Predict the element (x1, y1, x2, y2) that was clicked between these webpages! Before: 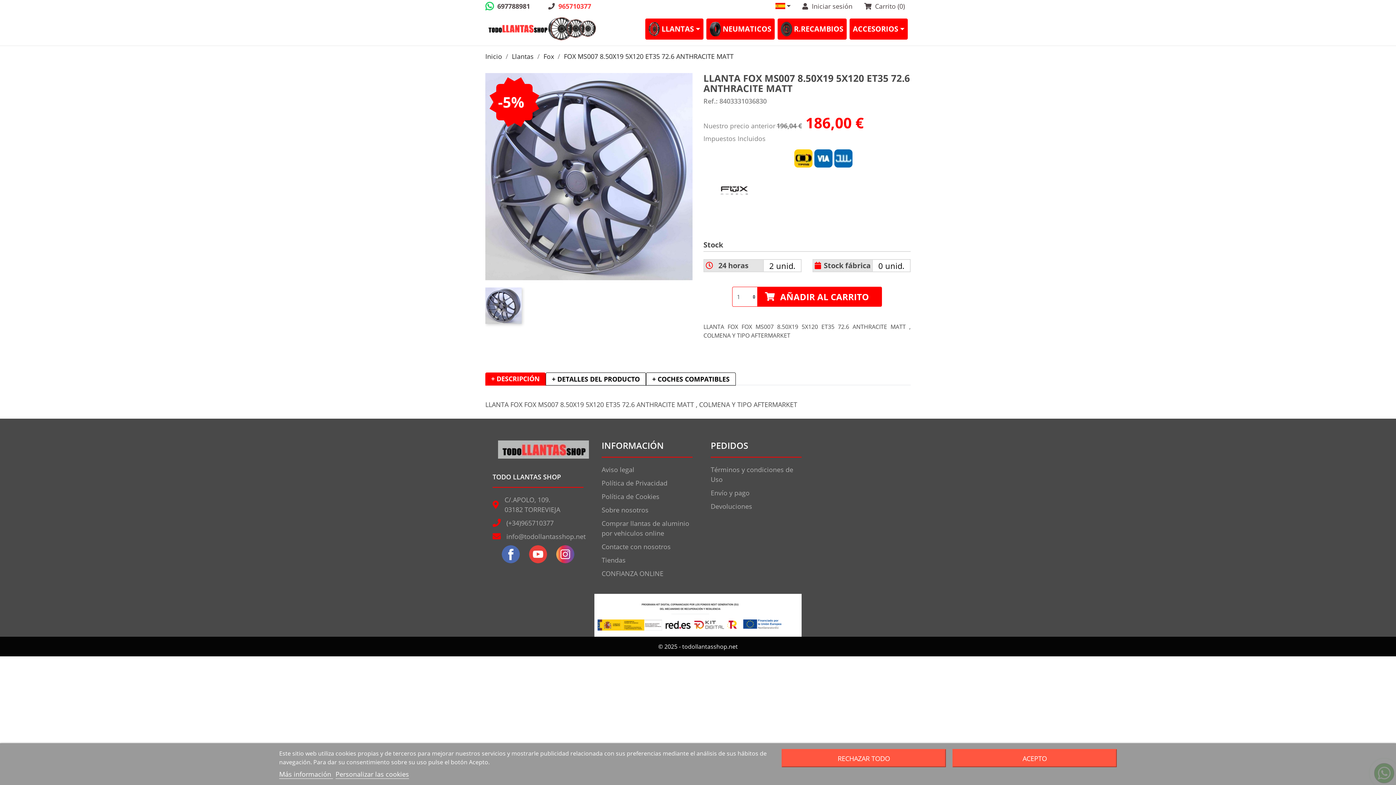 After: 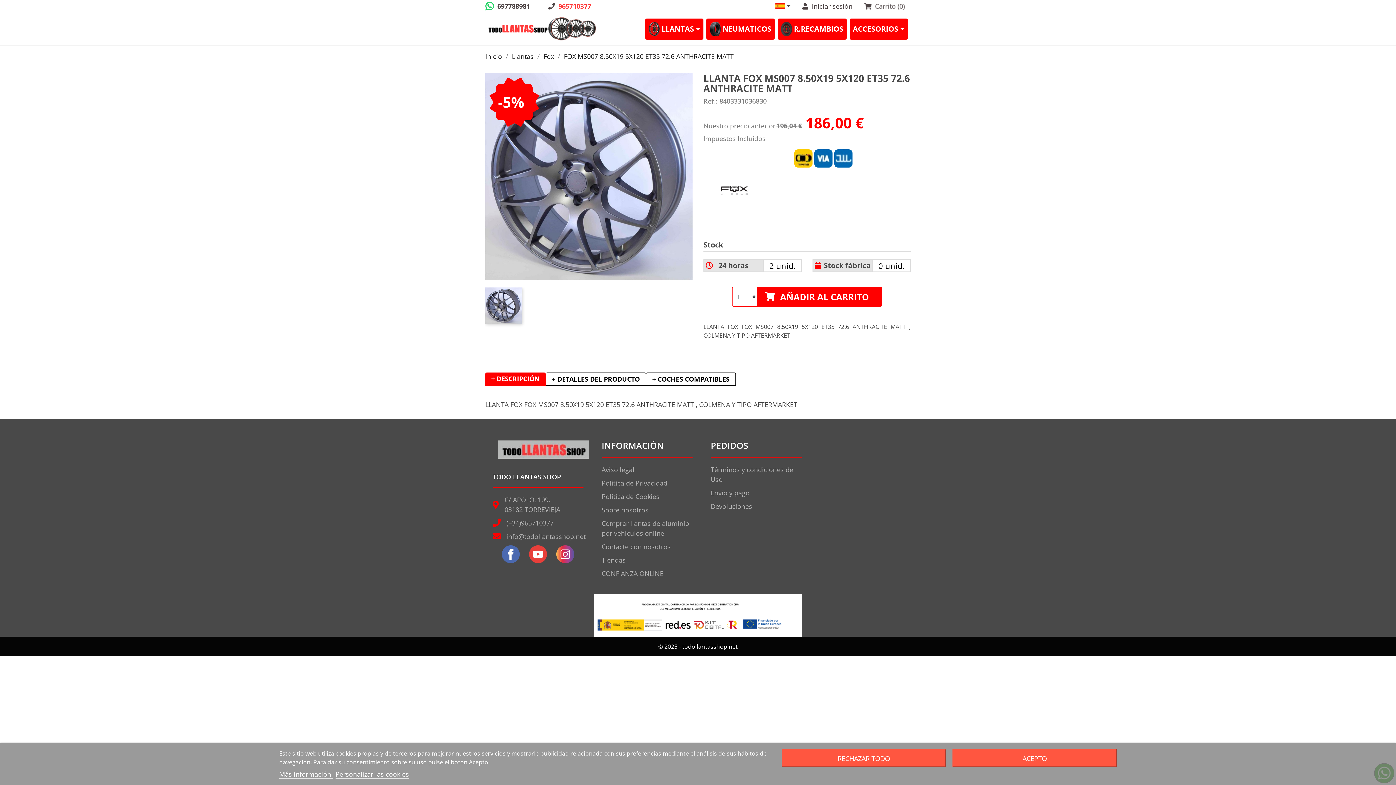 Action: label: Carrito (0) bbox: (858, 0, 910, 12)